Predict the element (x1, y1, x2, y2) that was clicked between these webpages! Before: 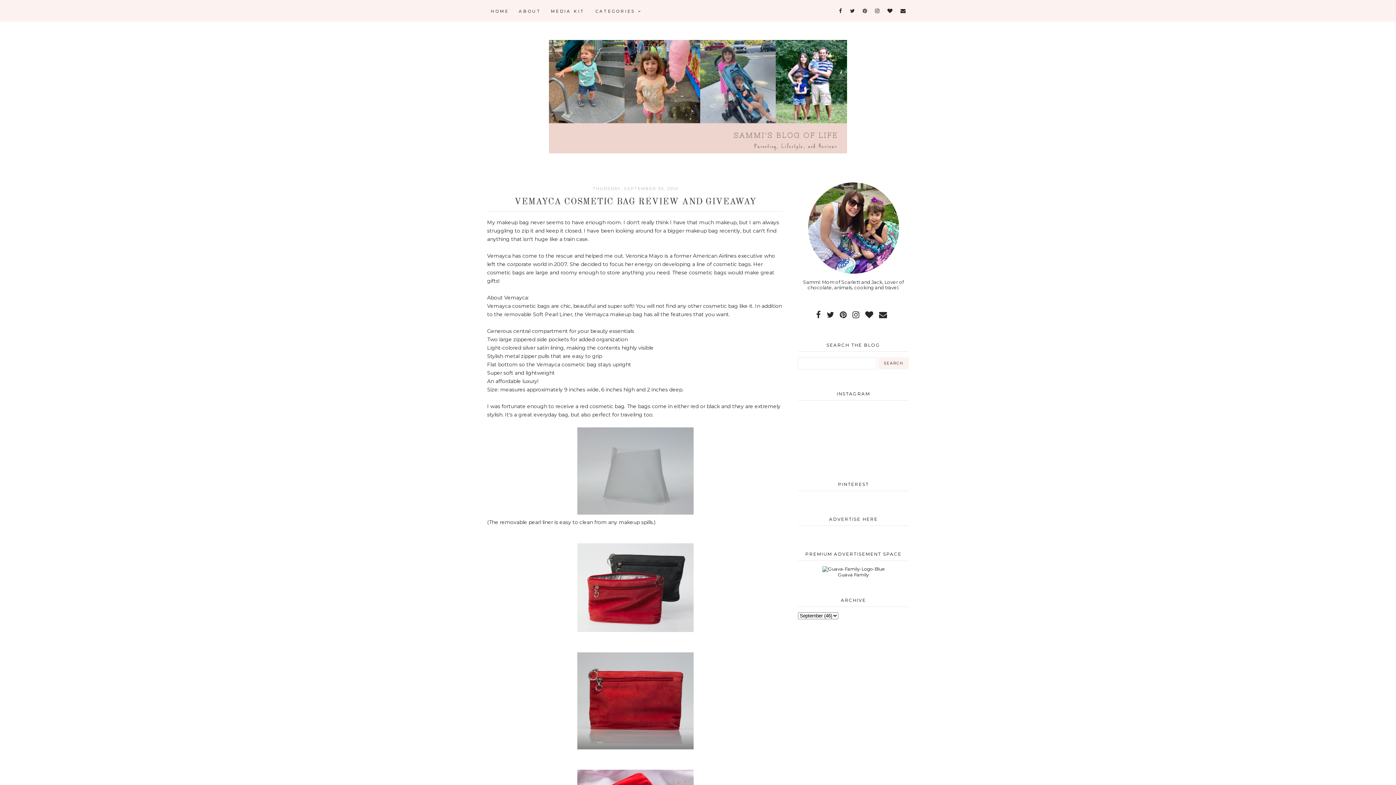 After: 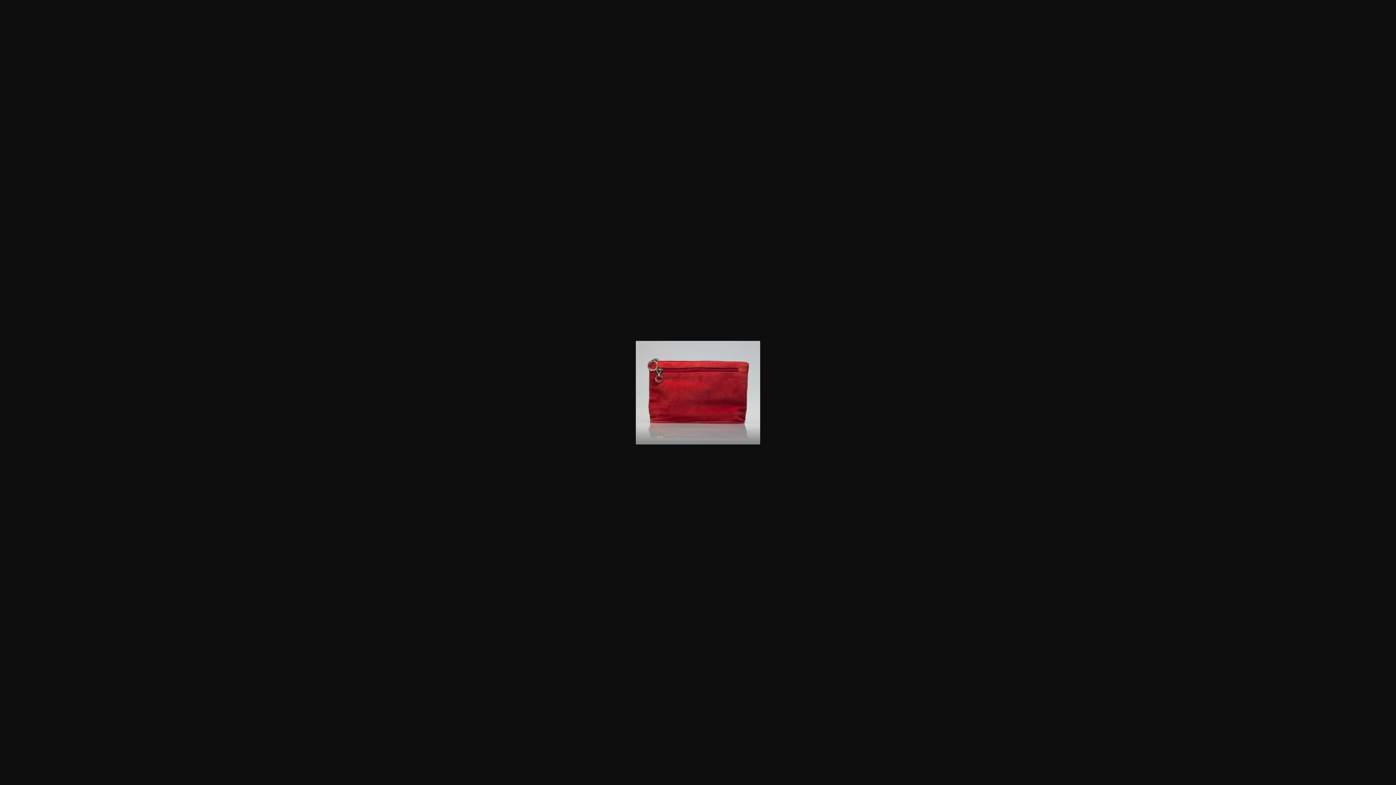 Action: bbox: (487, 652, 783, 749)